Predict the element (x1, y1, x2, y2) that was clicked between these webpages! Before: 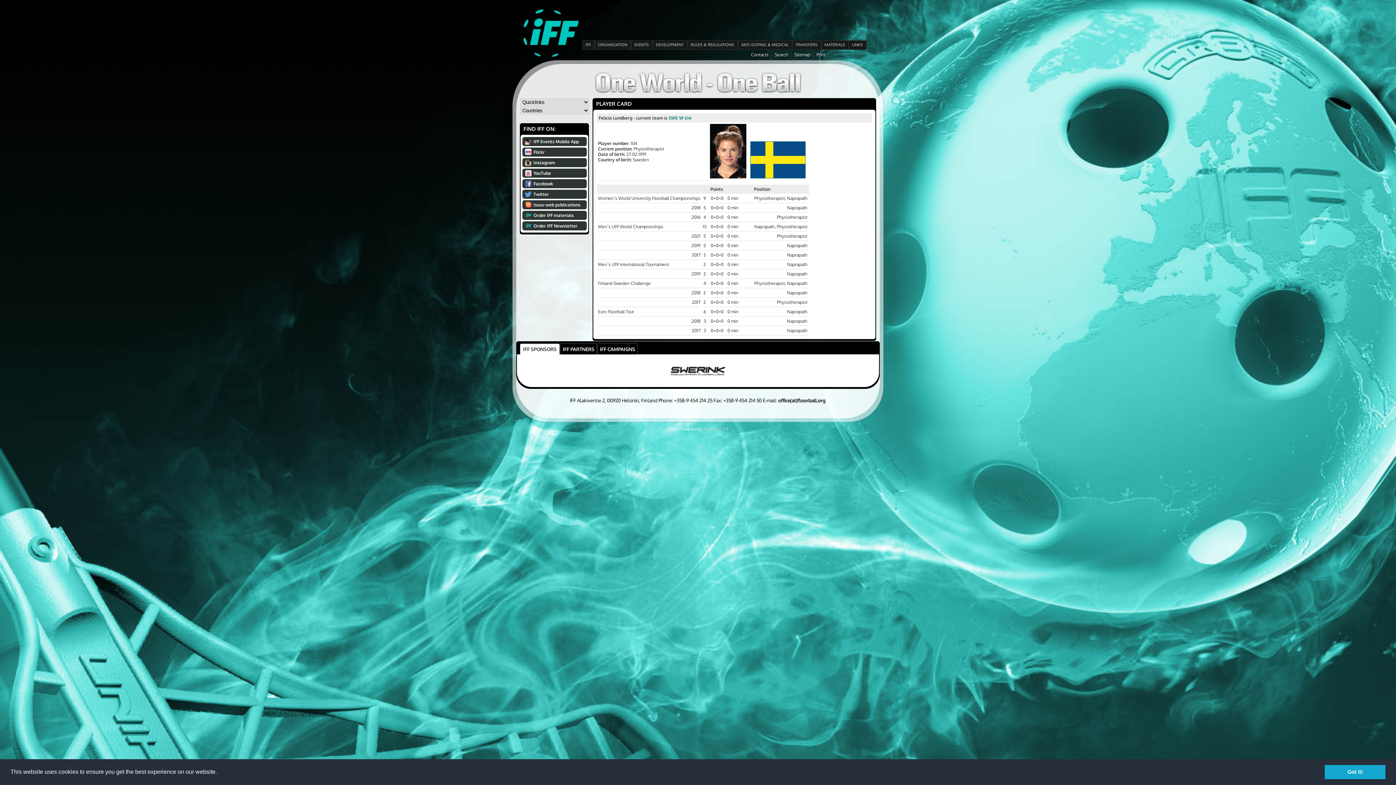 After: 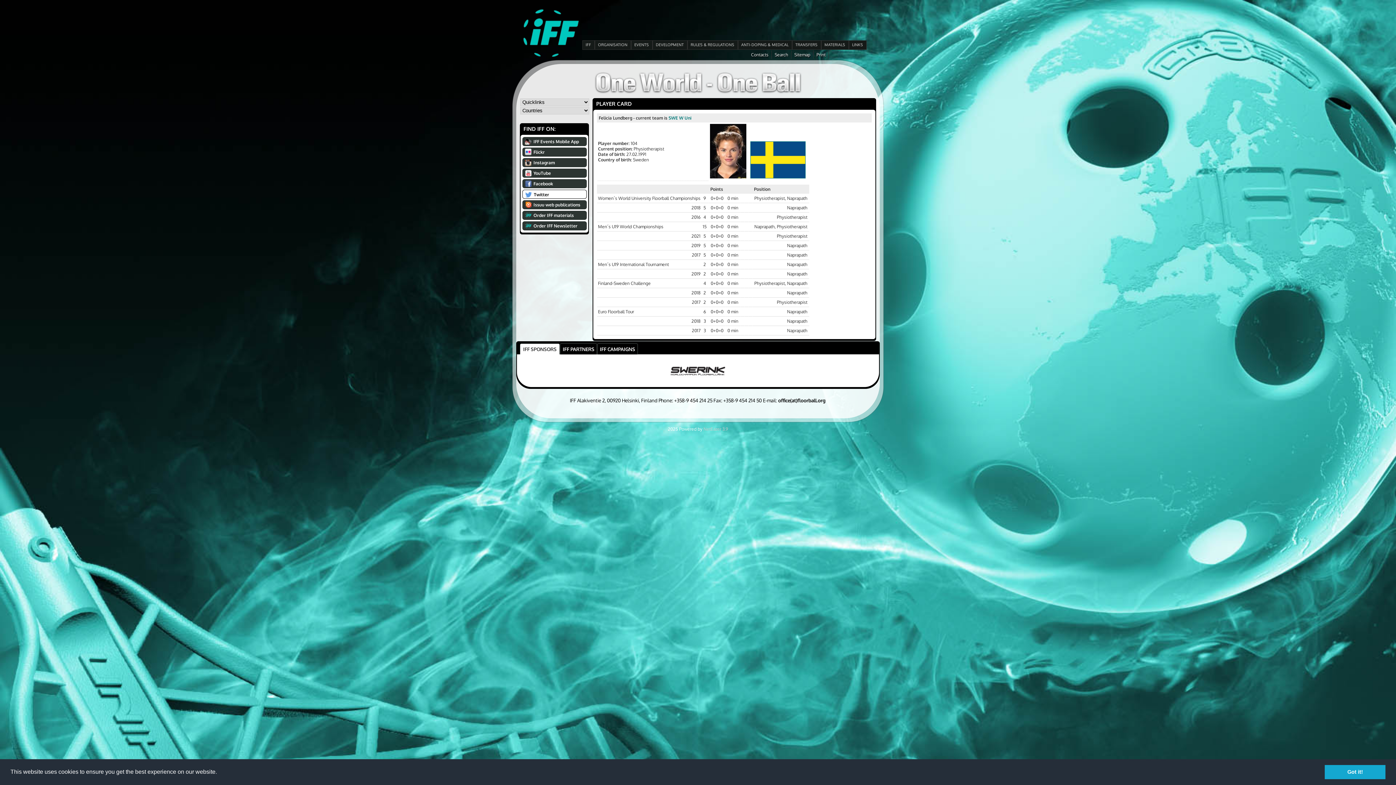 Action: bbox: (520, 189, 588, 198) label: Twitter